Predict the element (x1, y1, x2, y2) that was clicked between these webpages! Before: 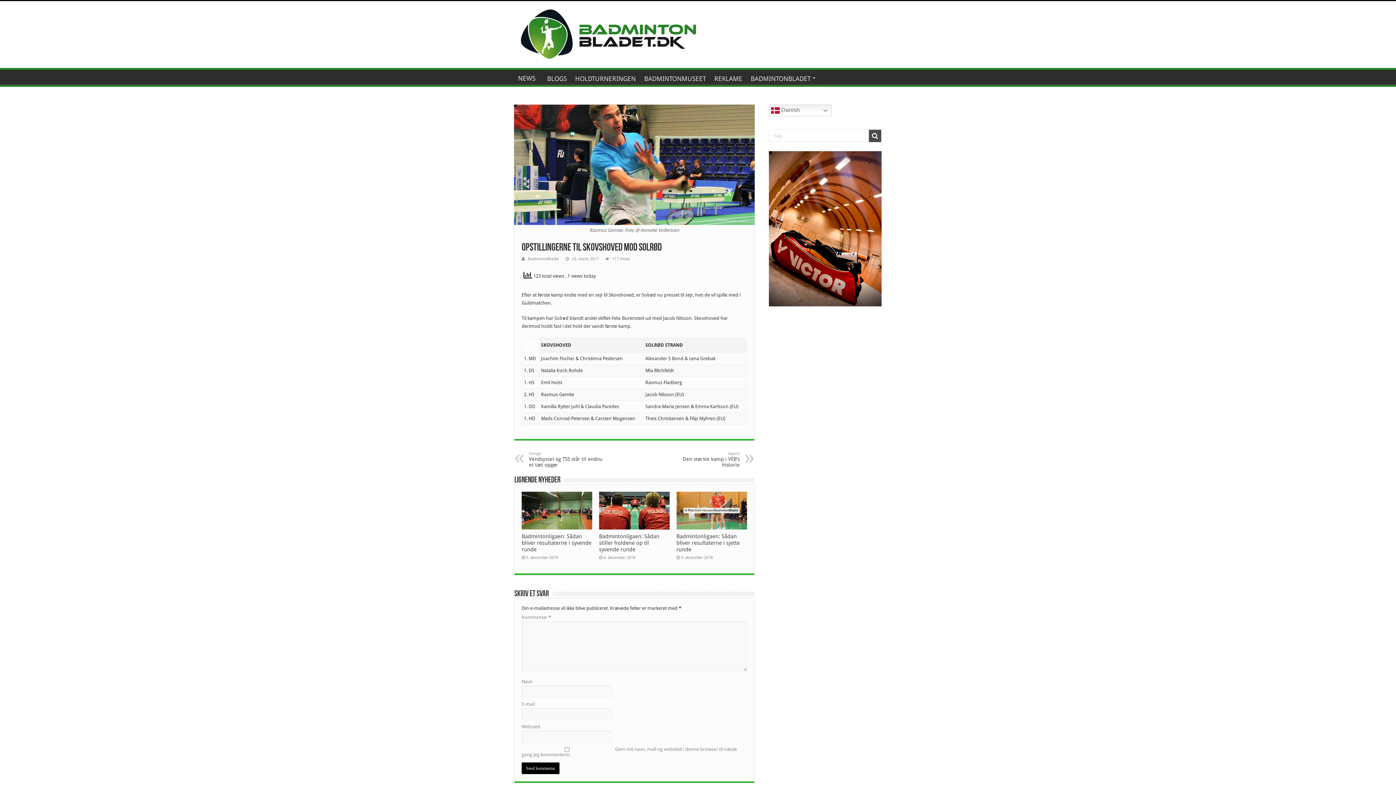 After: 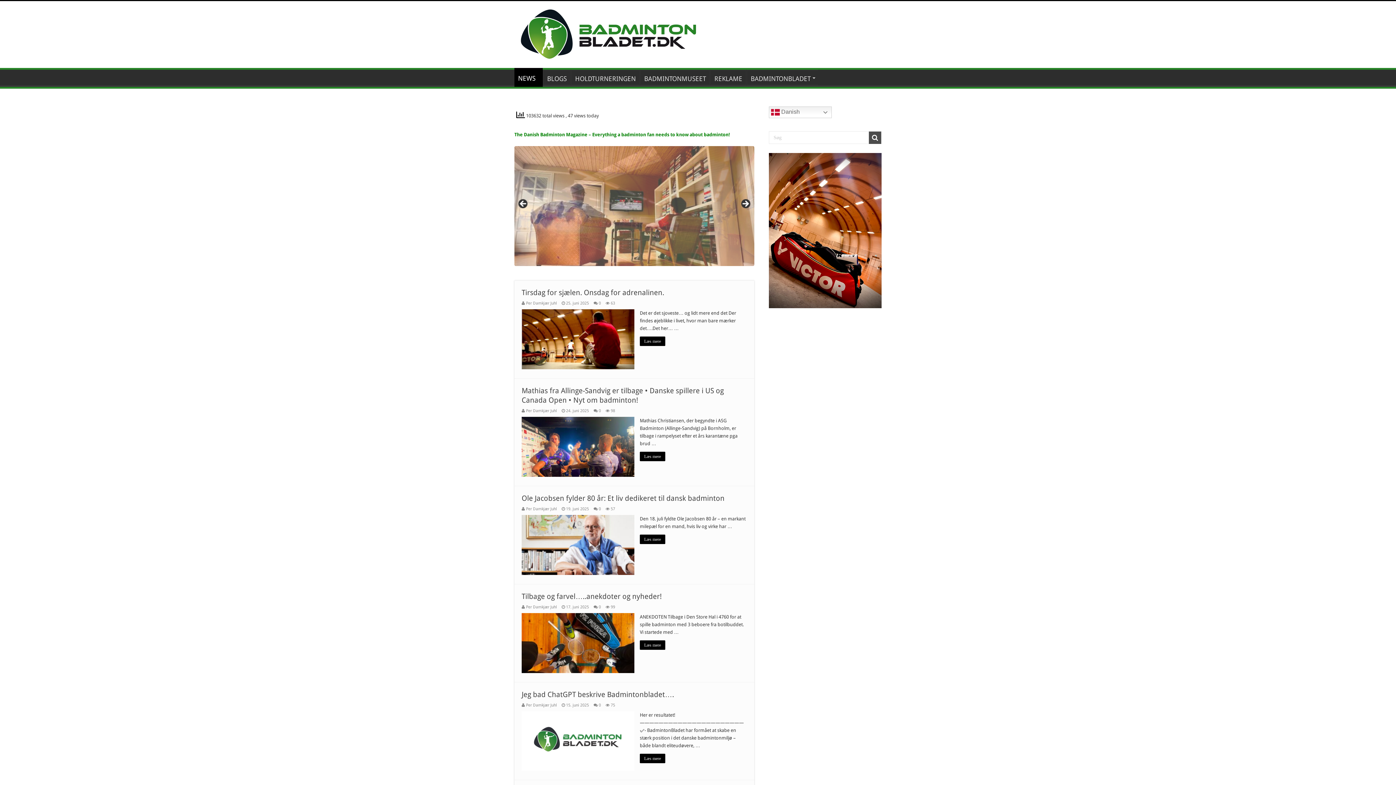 Action: label: NEWS bbox: (514, 69, 542, 85)